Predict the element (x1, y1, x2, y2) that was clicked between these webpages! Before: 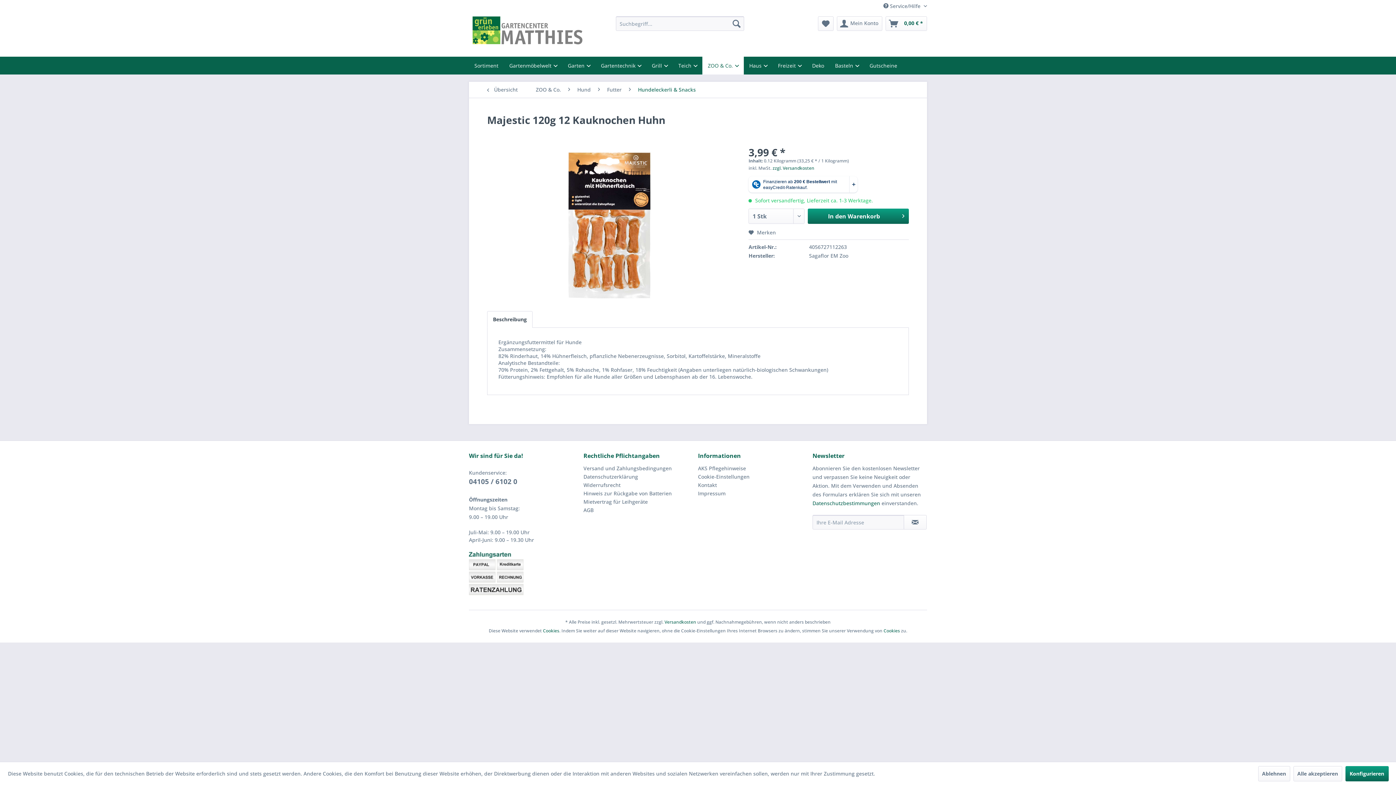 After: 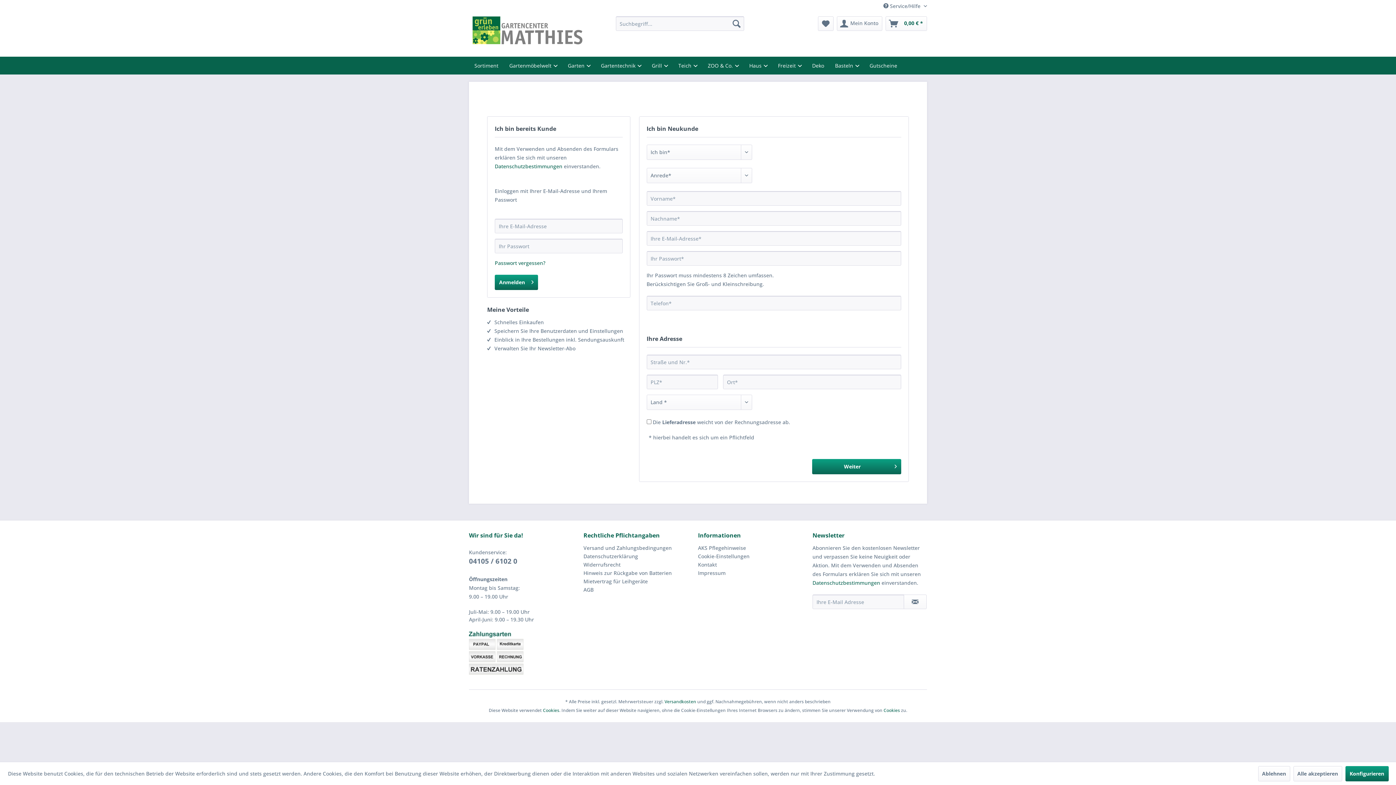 Action: bbox: (837, 16, 882, 30) label: Mein Konto